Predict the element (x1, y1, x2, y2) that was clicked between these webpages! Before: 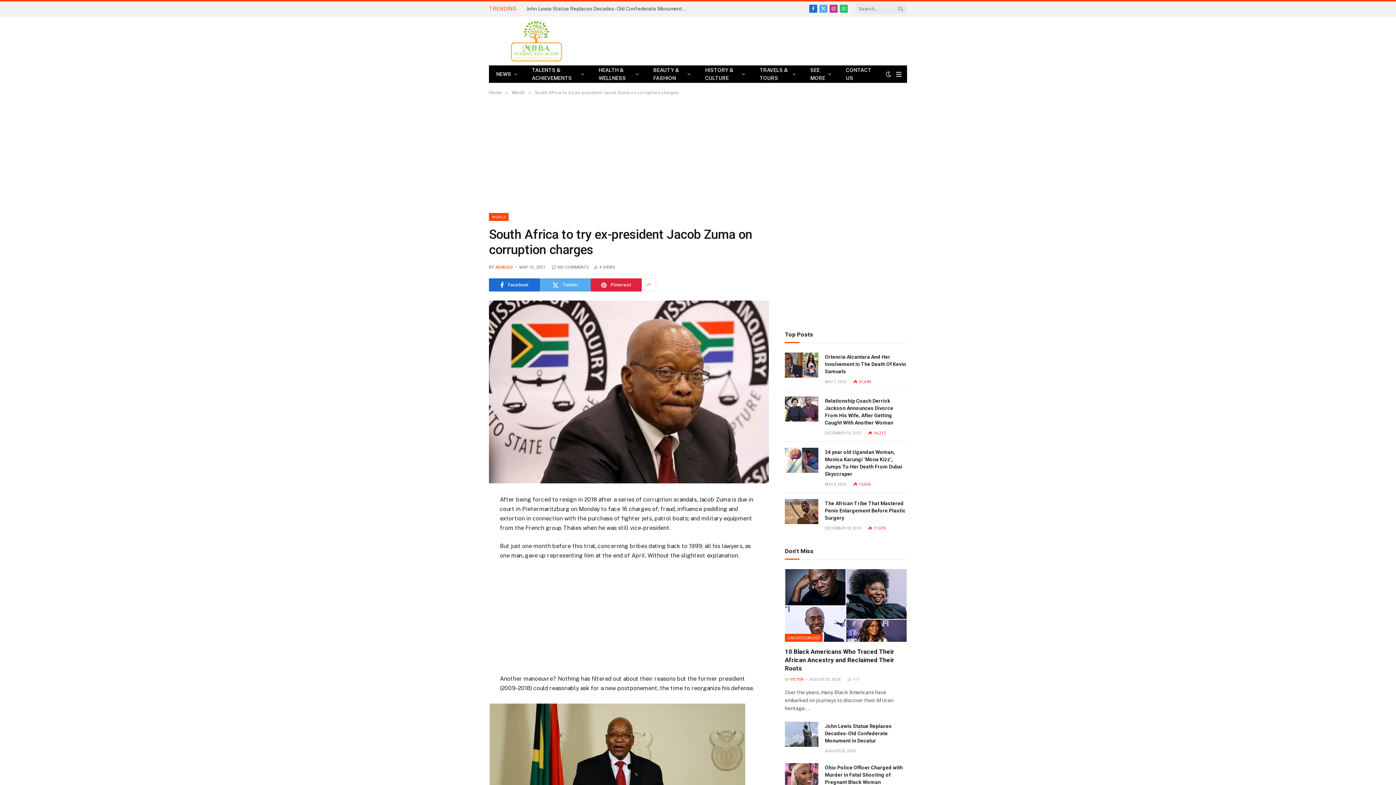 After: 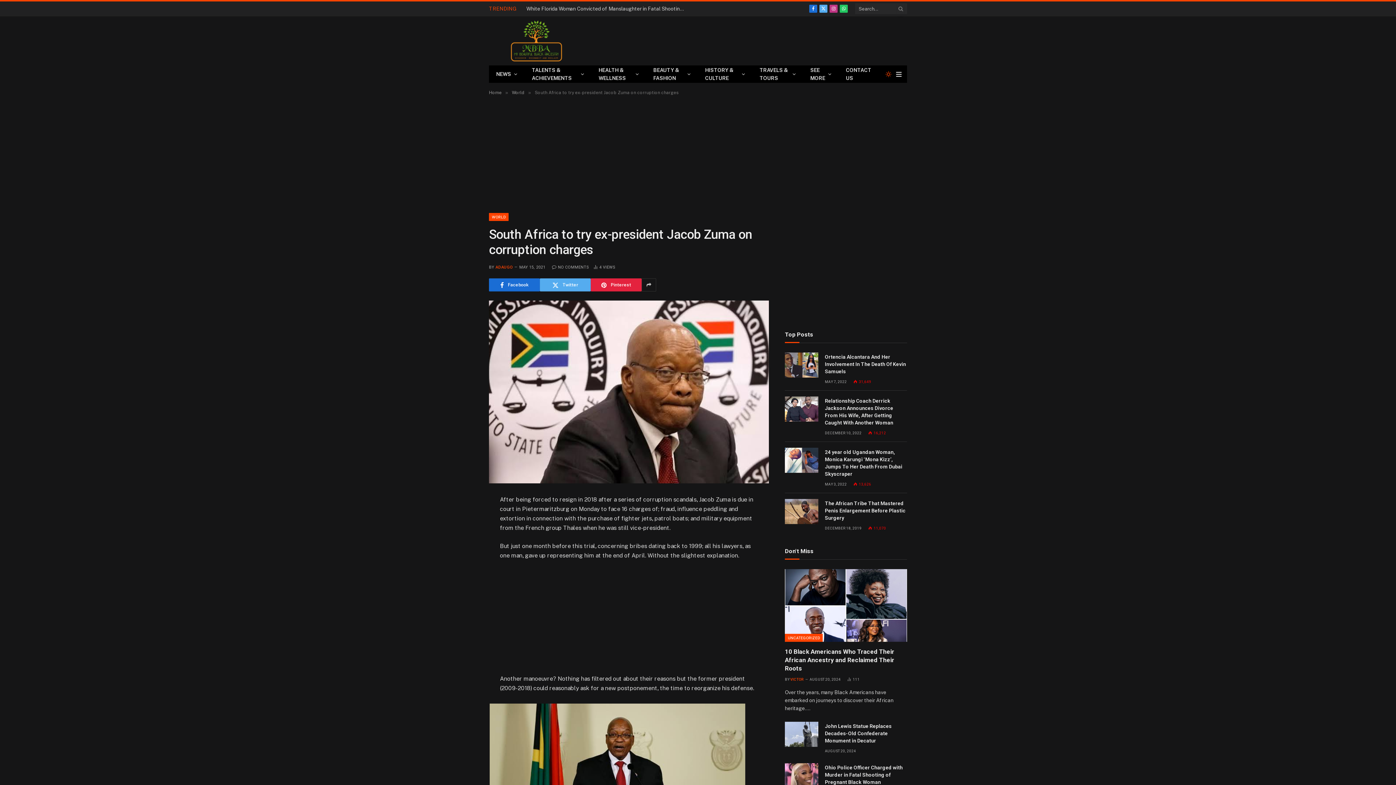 Action: bbox: (884, 71, 893, 77)